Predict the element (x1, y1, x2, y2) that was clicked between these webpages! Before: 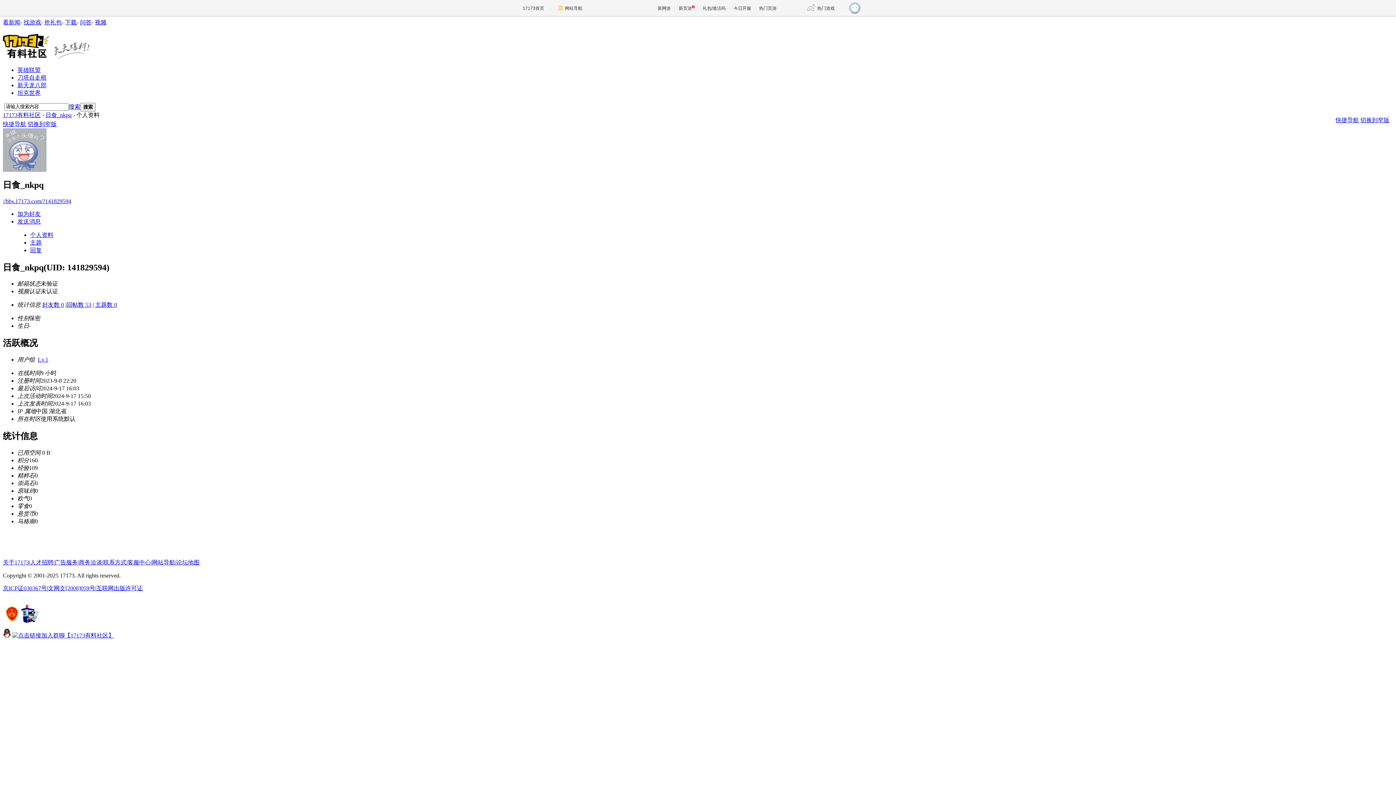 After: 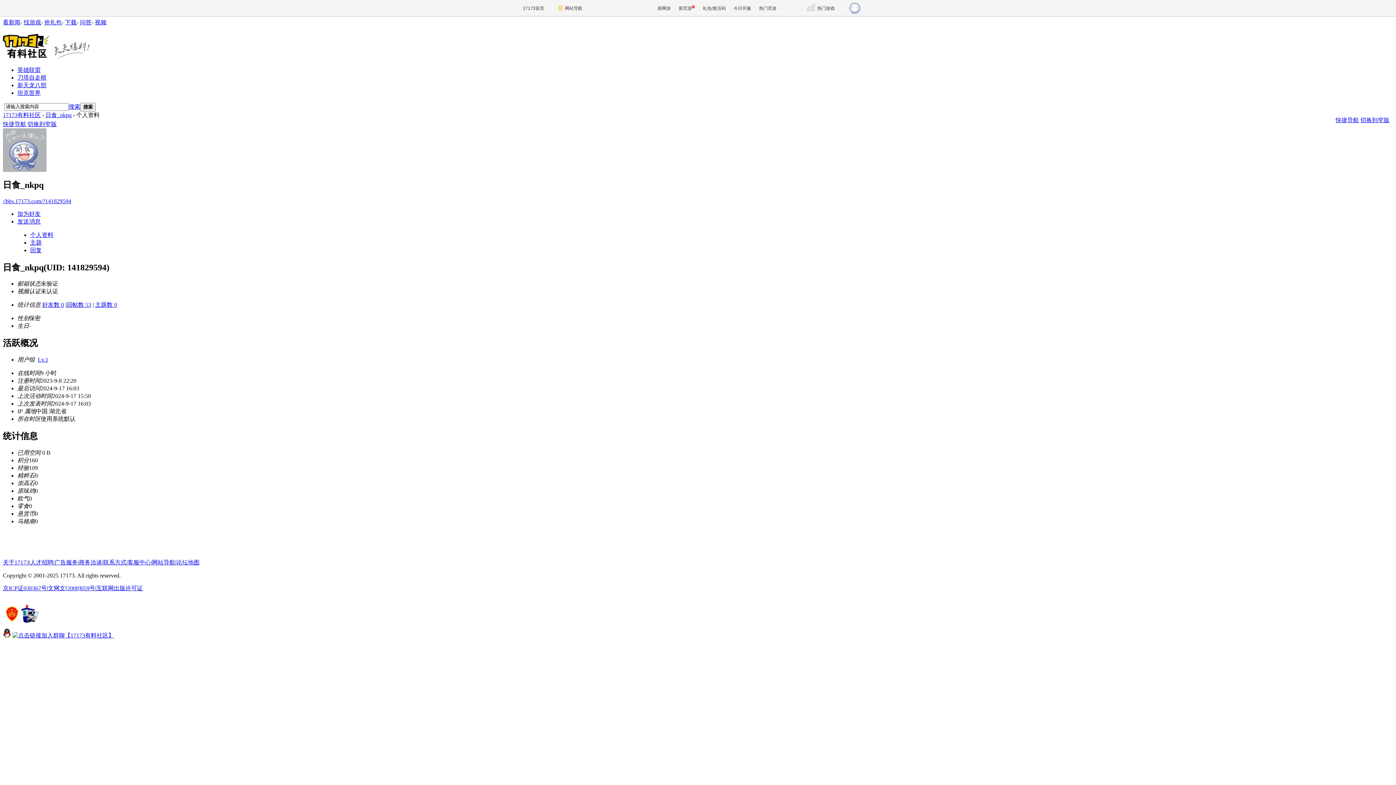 Action: bbox: (2, 585, 46, 591) label: 京ICP证030367号